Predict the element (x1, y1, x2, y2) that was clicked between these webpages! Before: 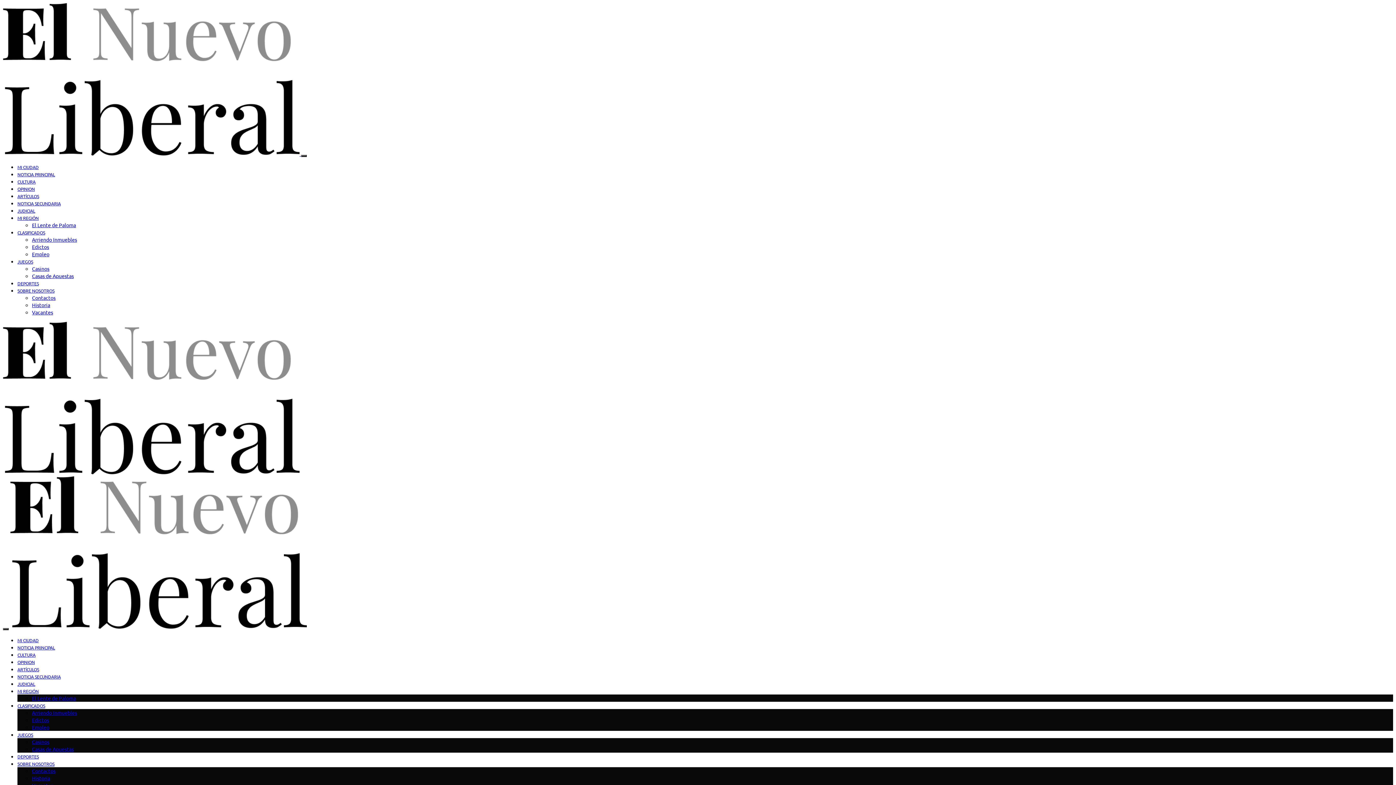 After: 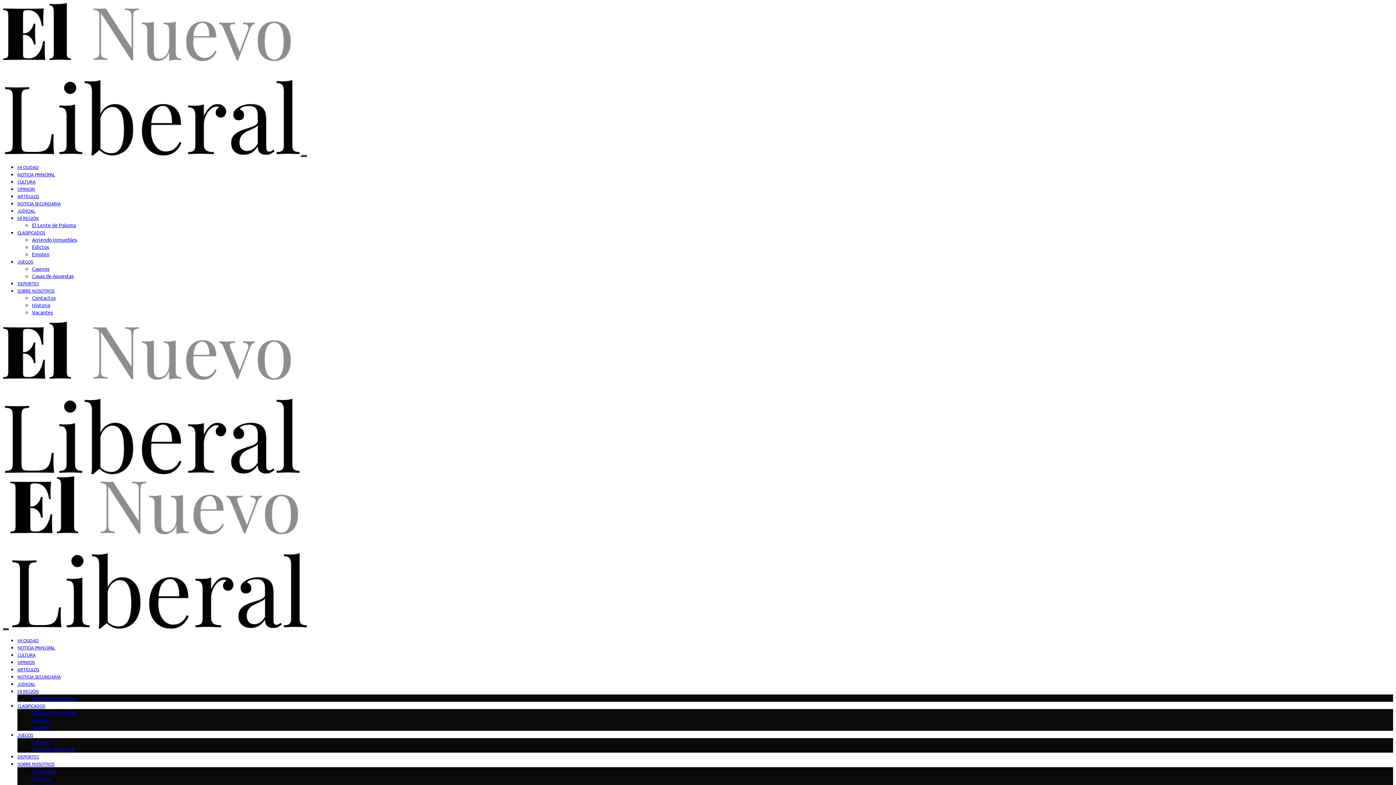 Action: bbox: (17, 688, 38, 694) label: MI REGIÓN